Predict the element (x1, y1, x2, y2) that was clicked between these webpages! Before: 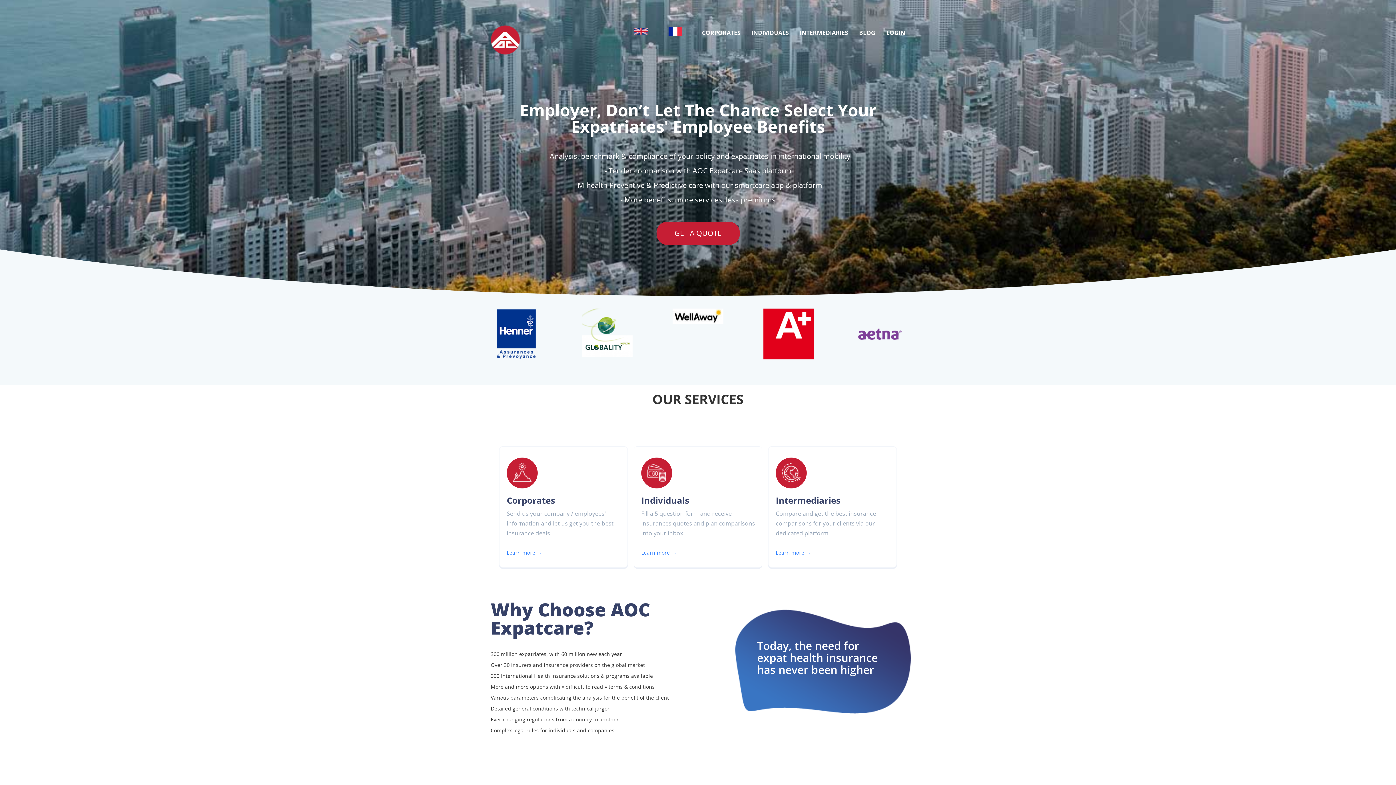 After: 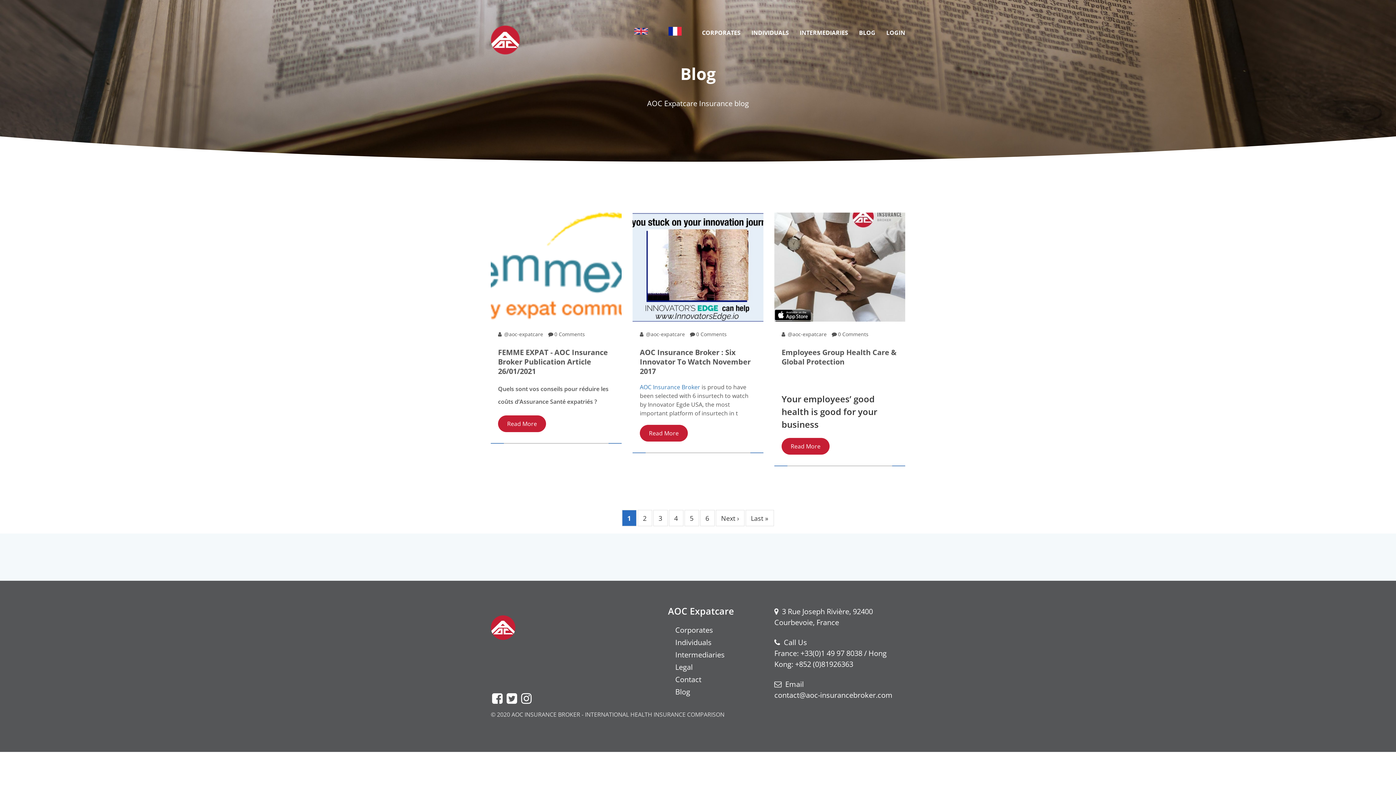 Action: bbox: (848, 29, 875, 36) label: BLOG